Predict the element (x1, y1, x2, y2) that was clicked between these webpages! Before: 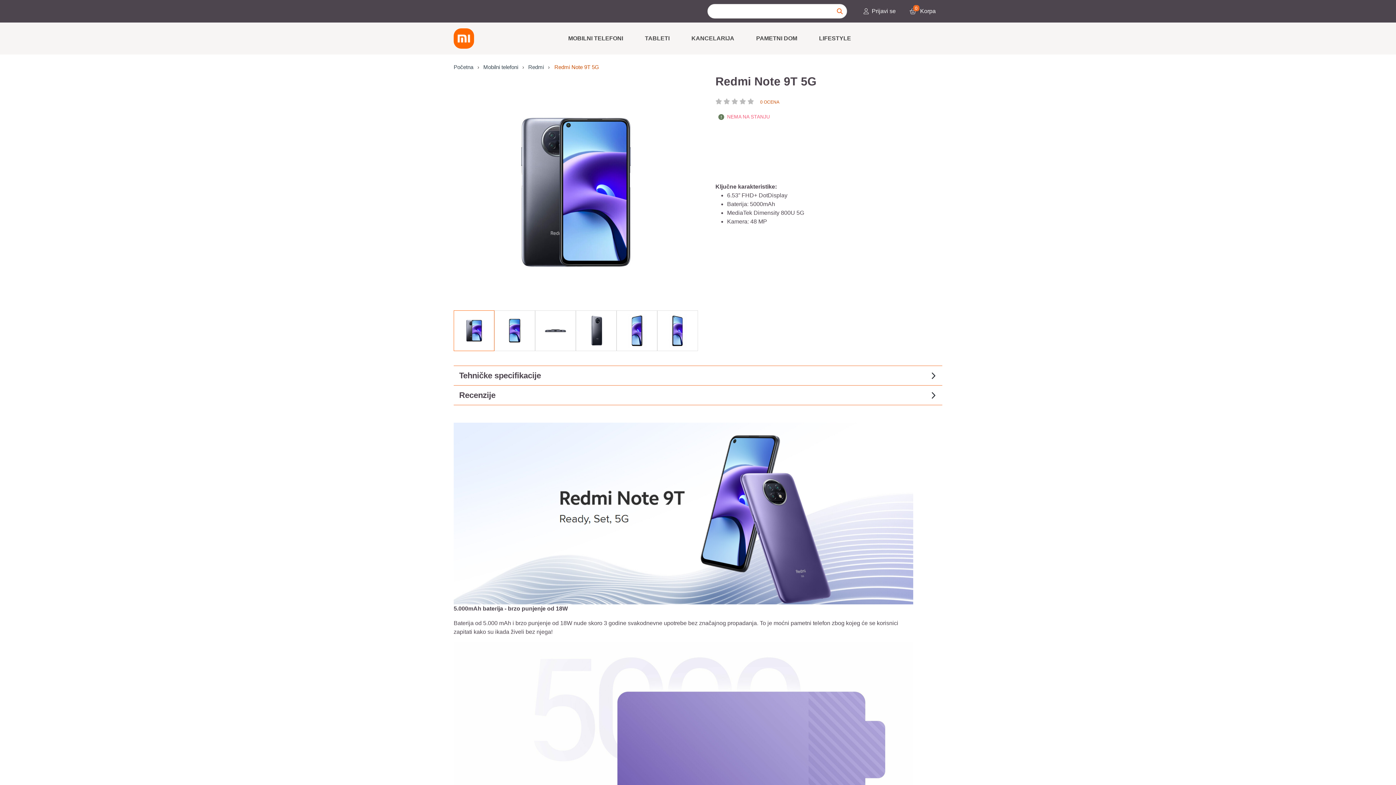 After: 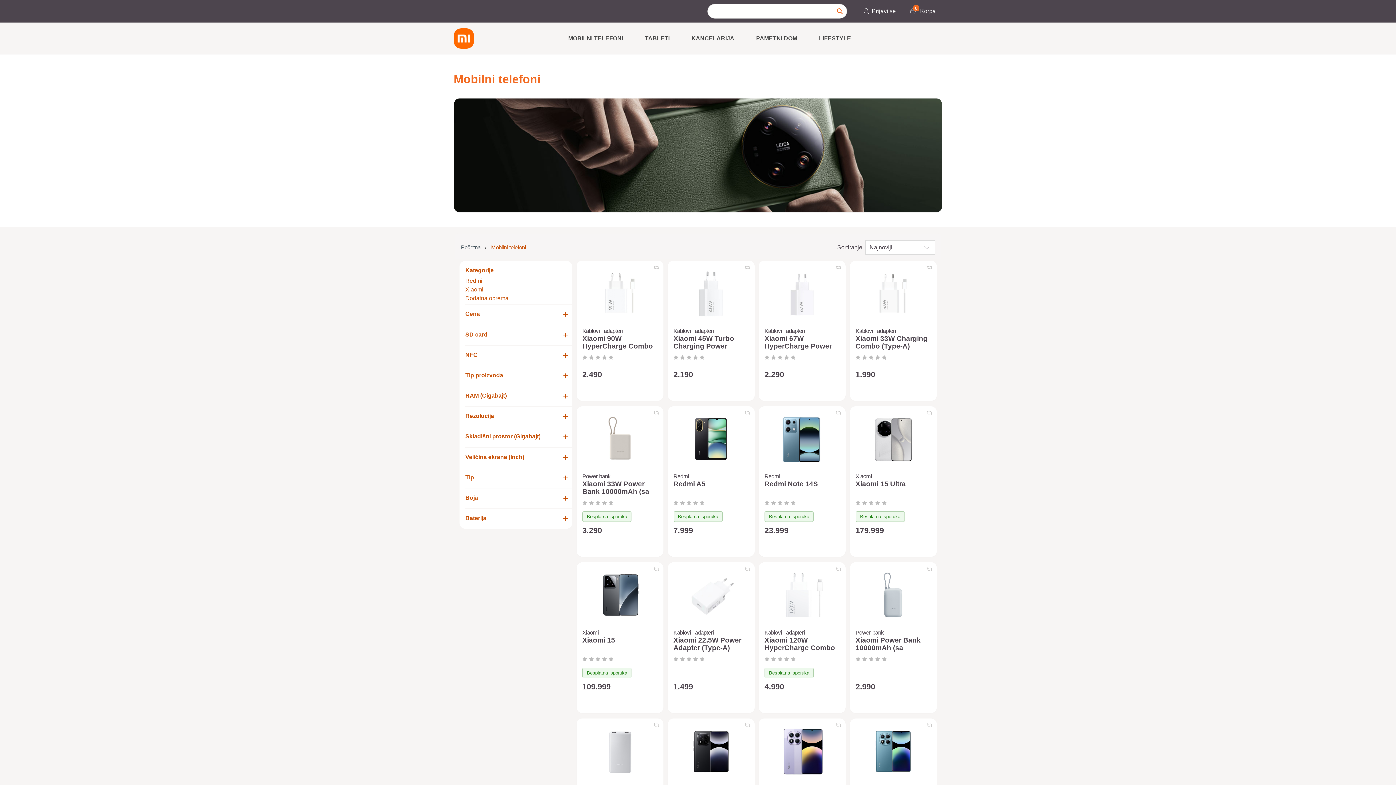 Action: bbox: (479, 63, 522, 71) label: Mobilni telefoni